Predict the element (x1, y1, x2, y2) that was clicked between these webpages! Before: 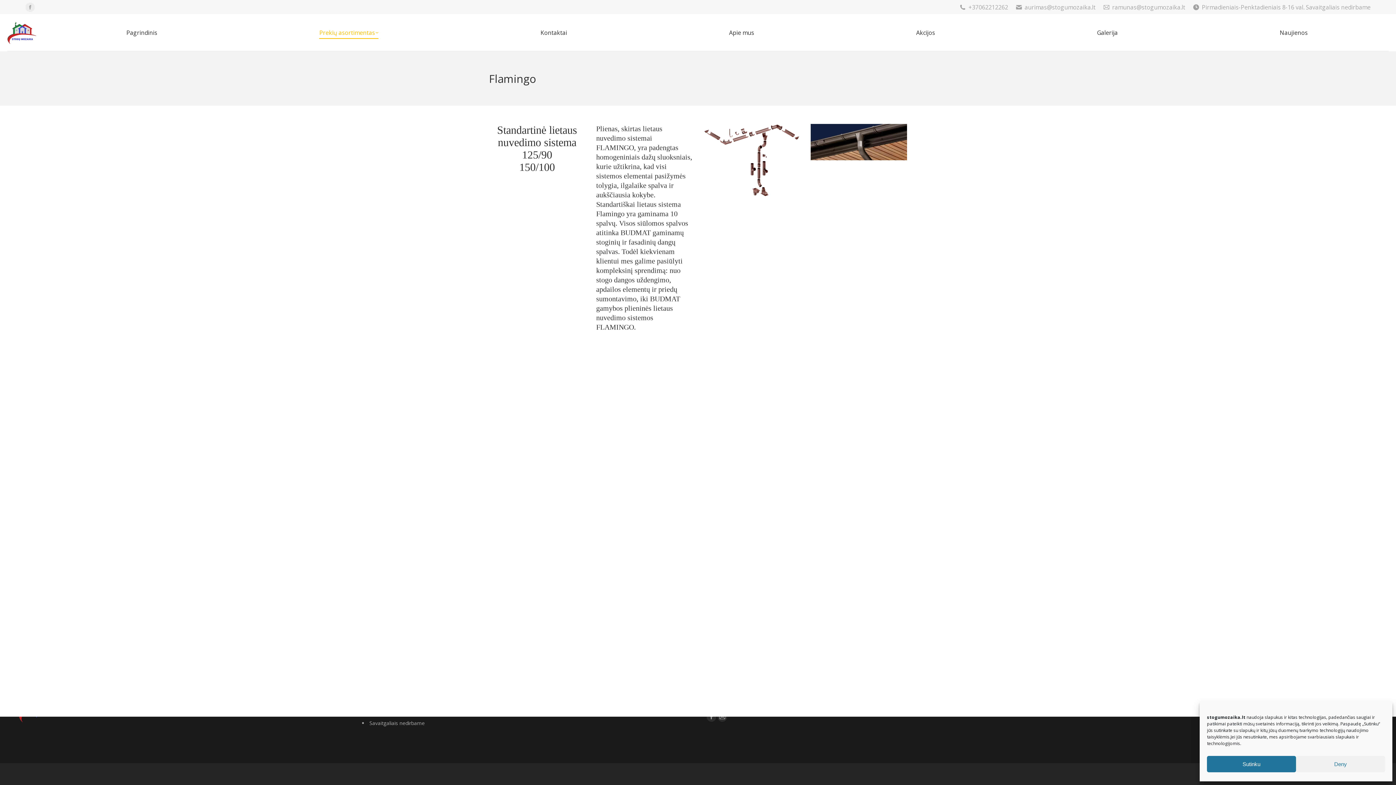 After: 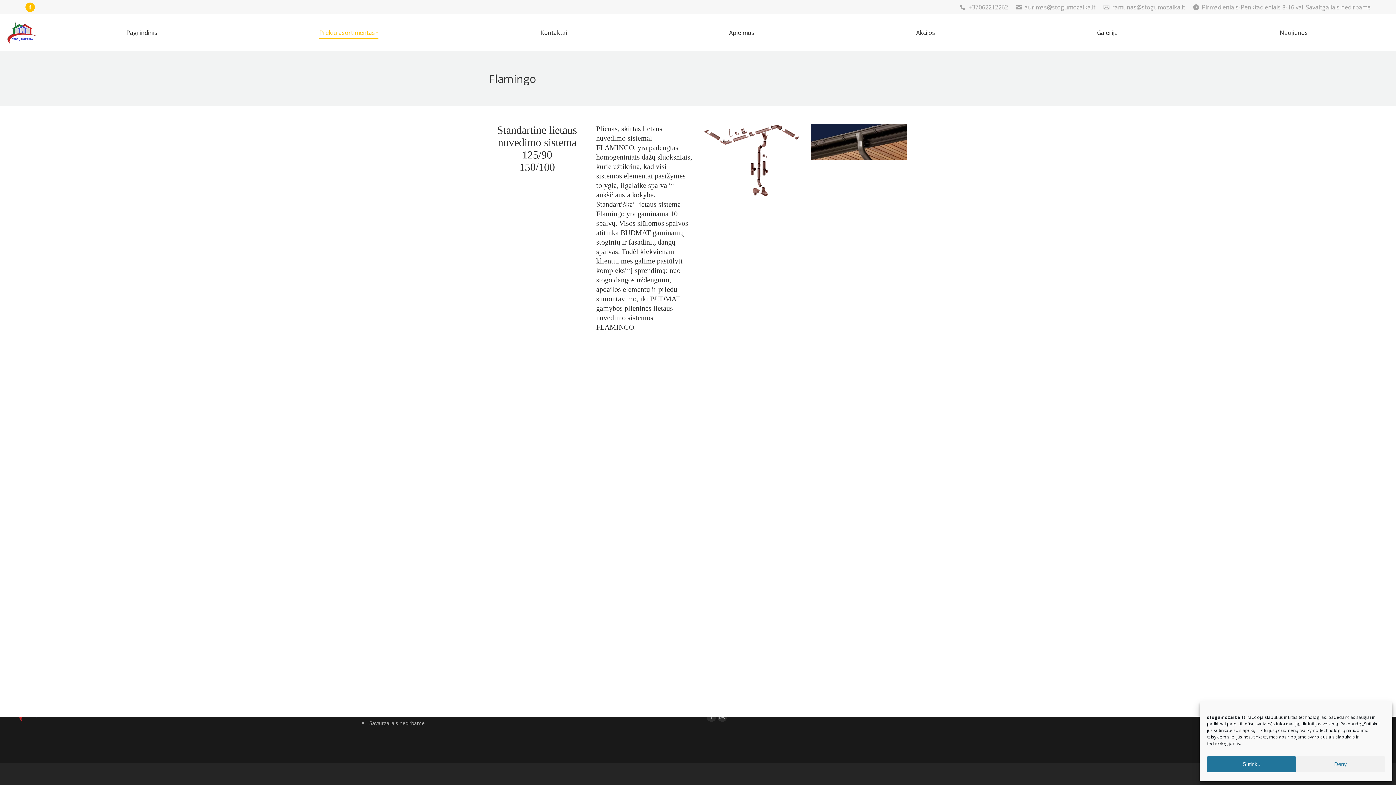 Action: bbox: (25, 2, 34, 12) label: Facebook page opens in new window